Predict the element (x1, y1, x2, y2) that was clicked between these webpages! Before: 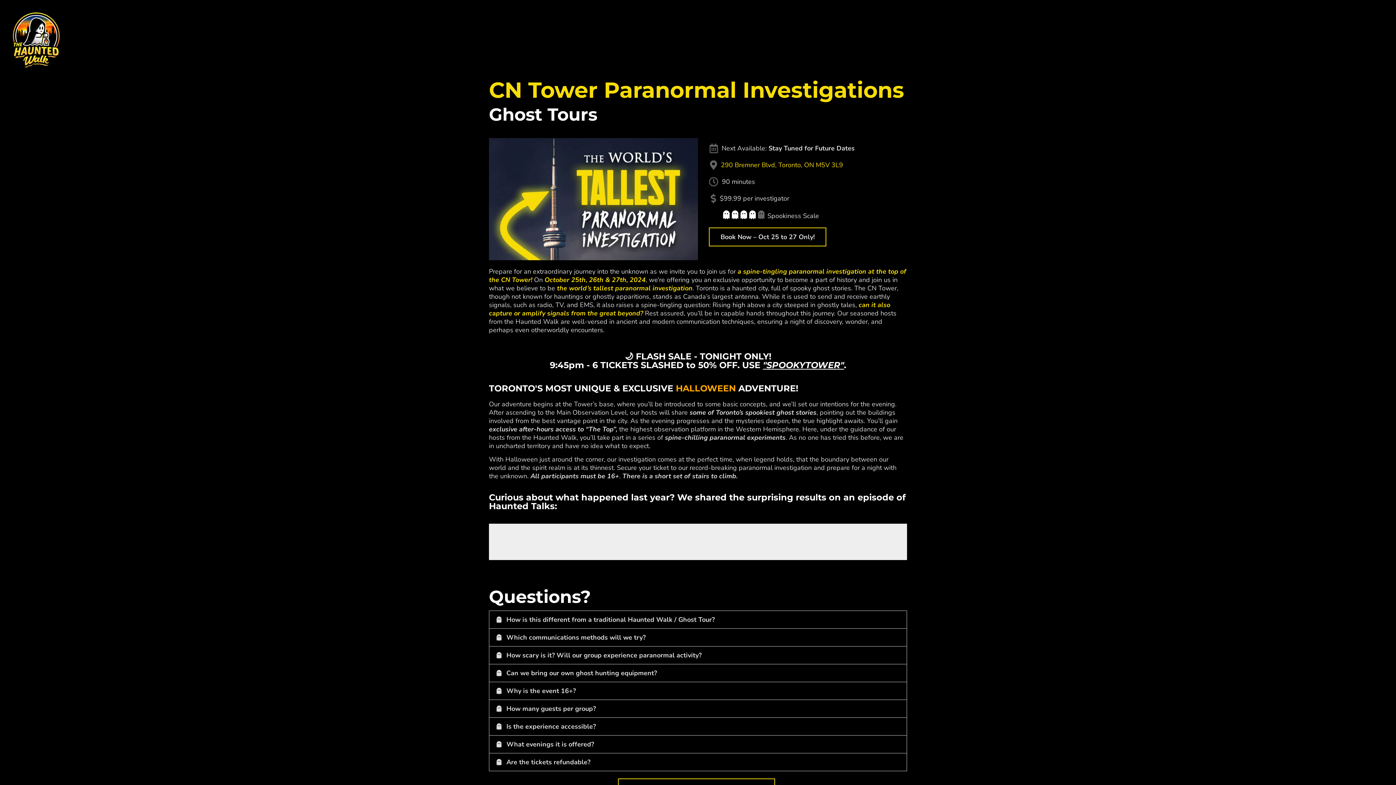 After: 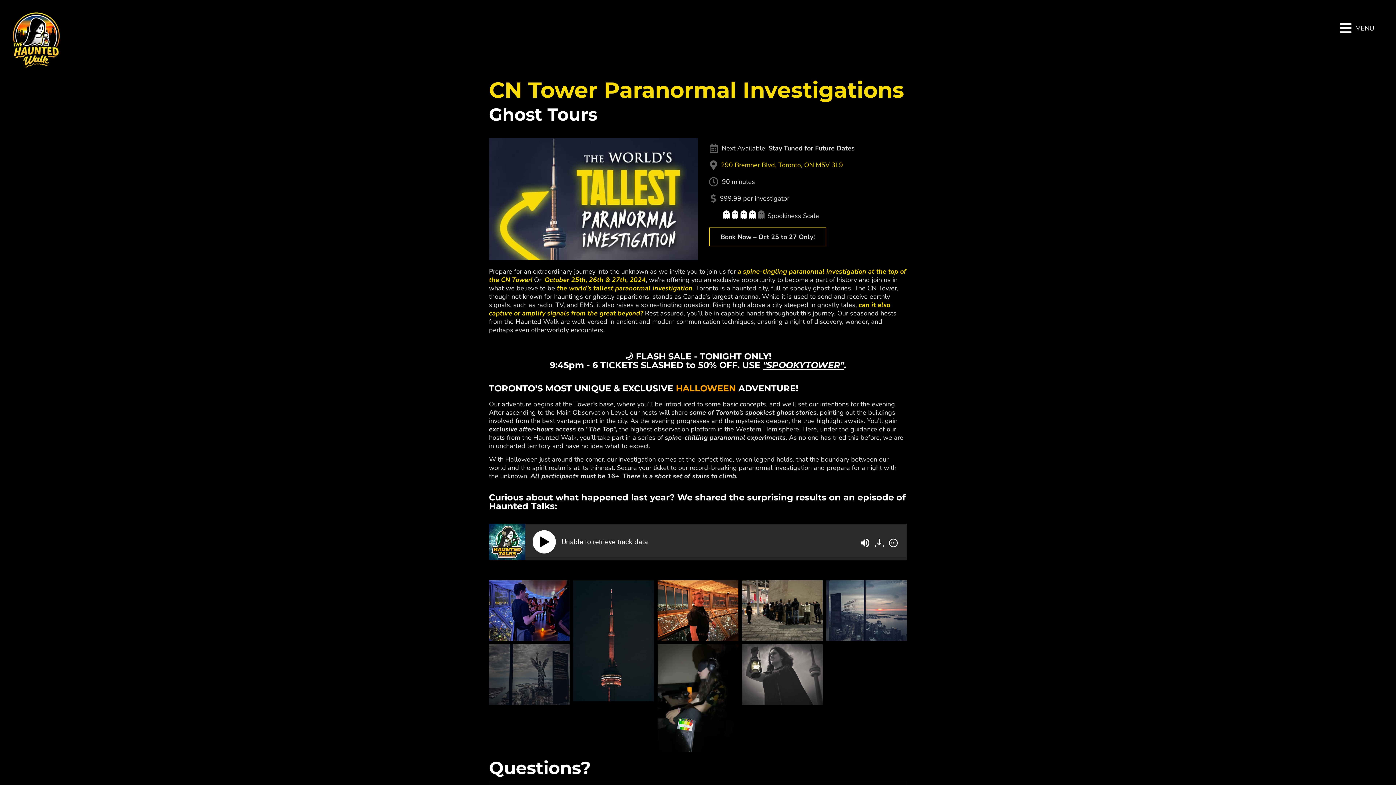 Action: bbox: (506, 686, 576, 695) label: Why is the event 16+?